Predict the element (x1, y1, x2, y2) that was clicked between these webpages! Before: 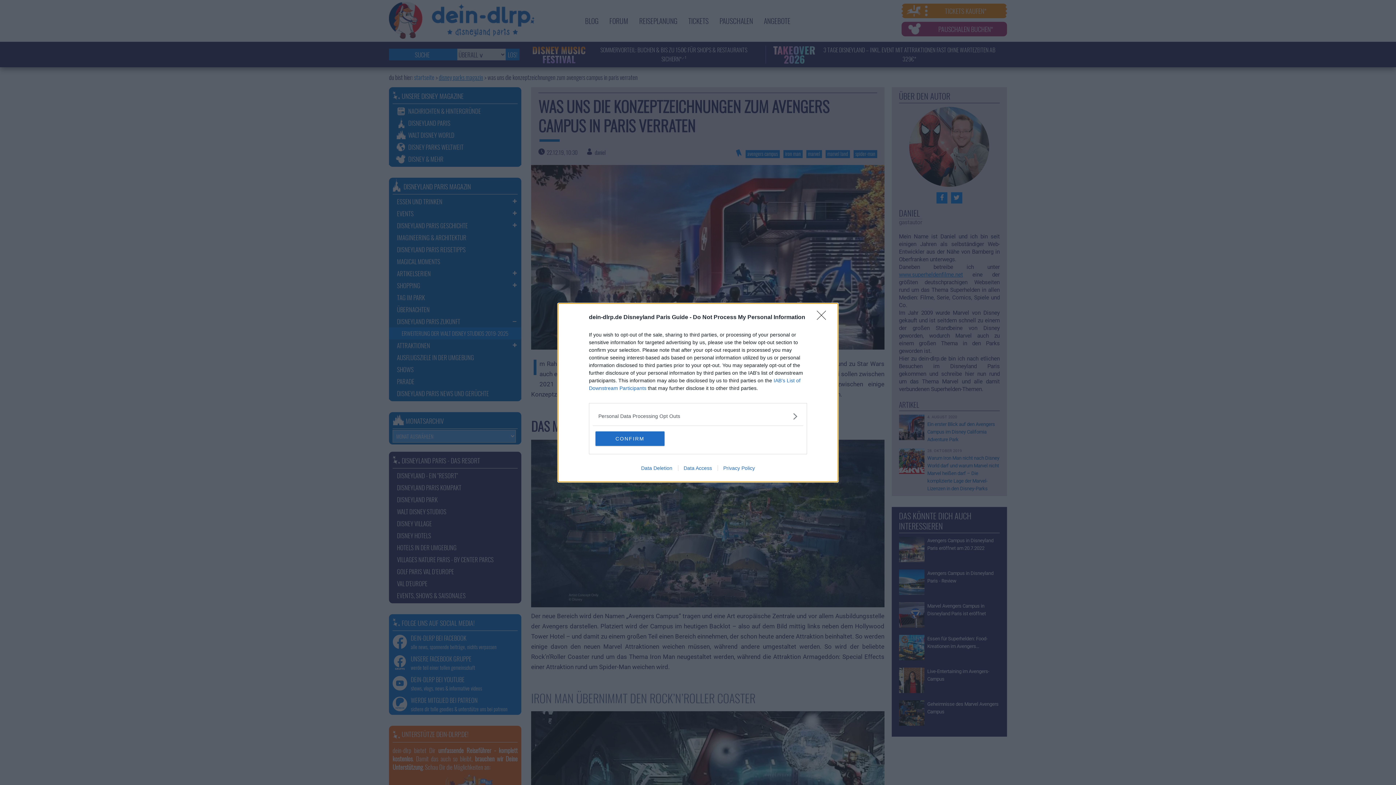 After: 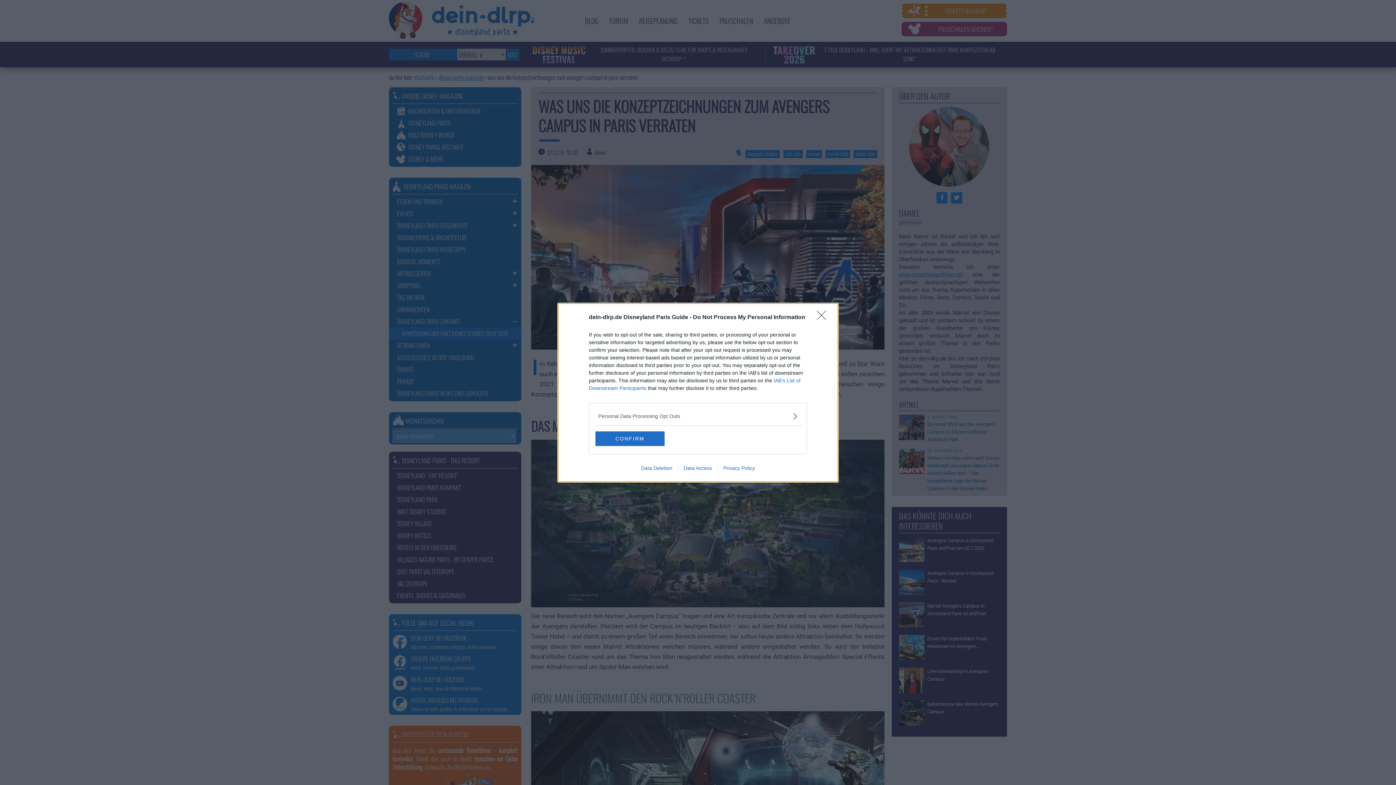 Action: label: Data Deletion bbox: (635, 465, 678, 471)